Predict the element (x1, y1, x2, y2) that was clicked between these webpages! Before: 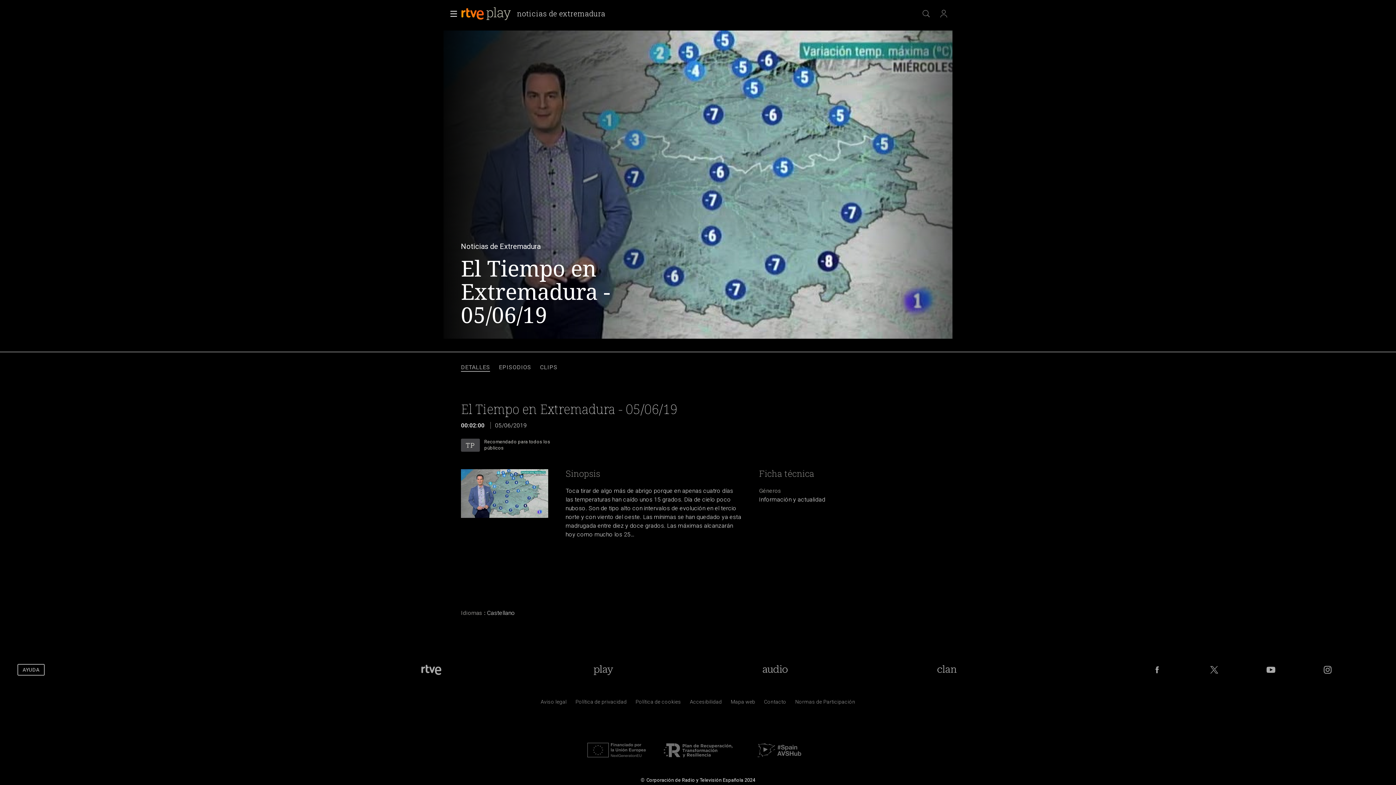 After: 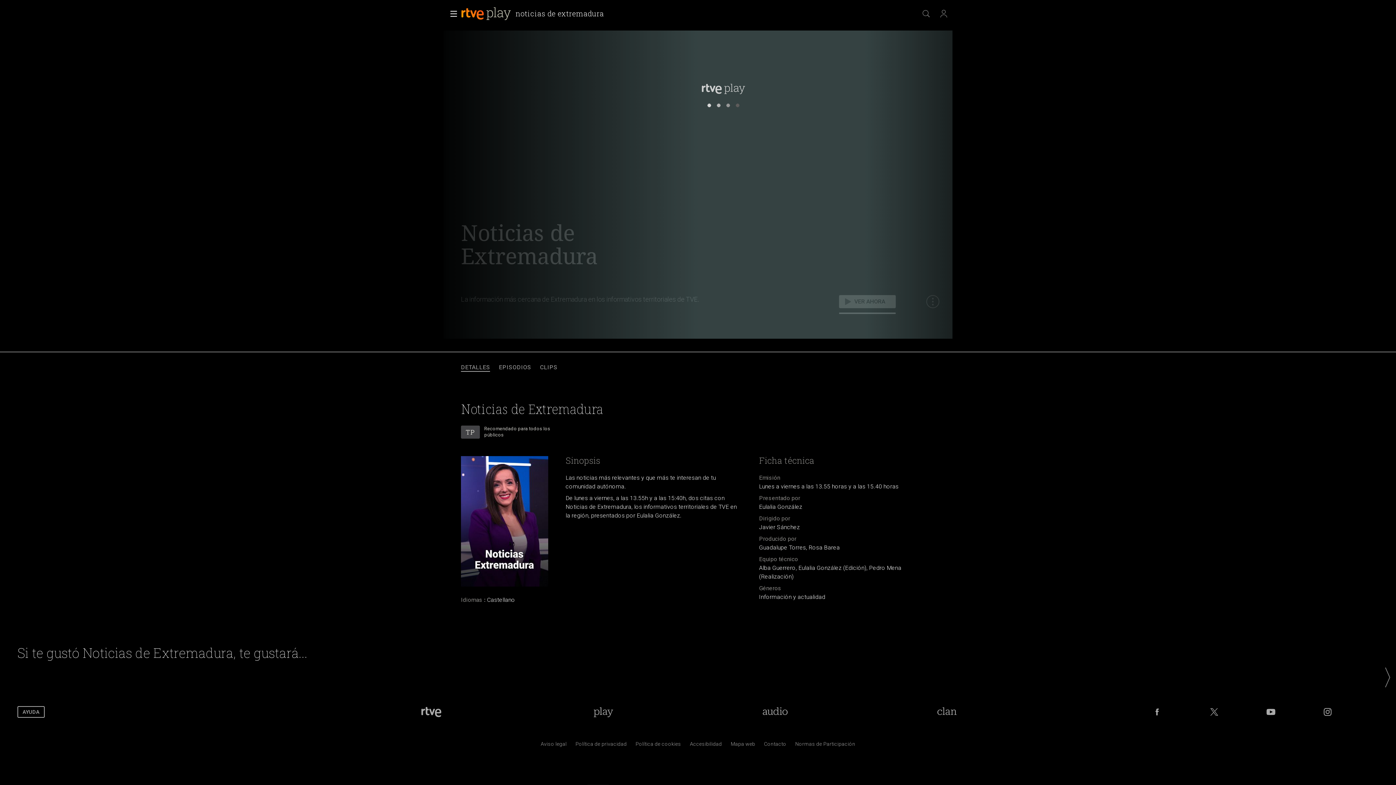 Action: bbox: (515, 9, 607, 19) label: noticias de extremadura